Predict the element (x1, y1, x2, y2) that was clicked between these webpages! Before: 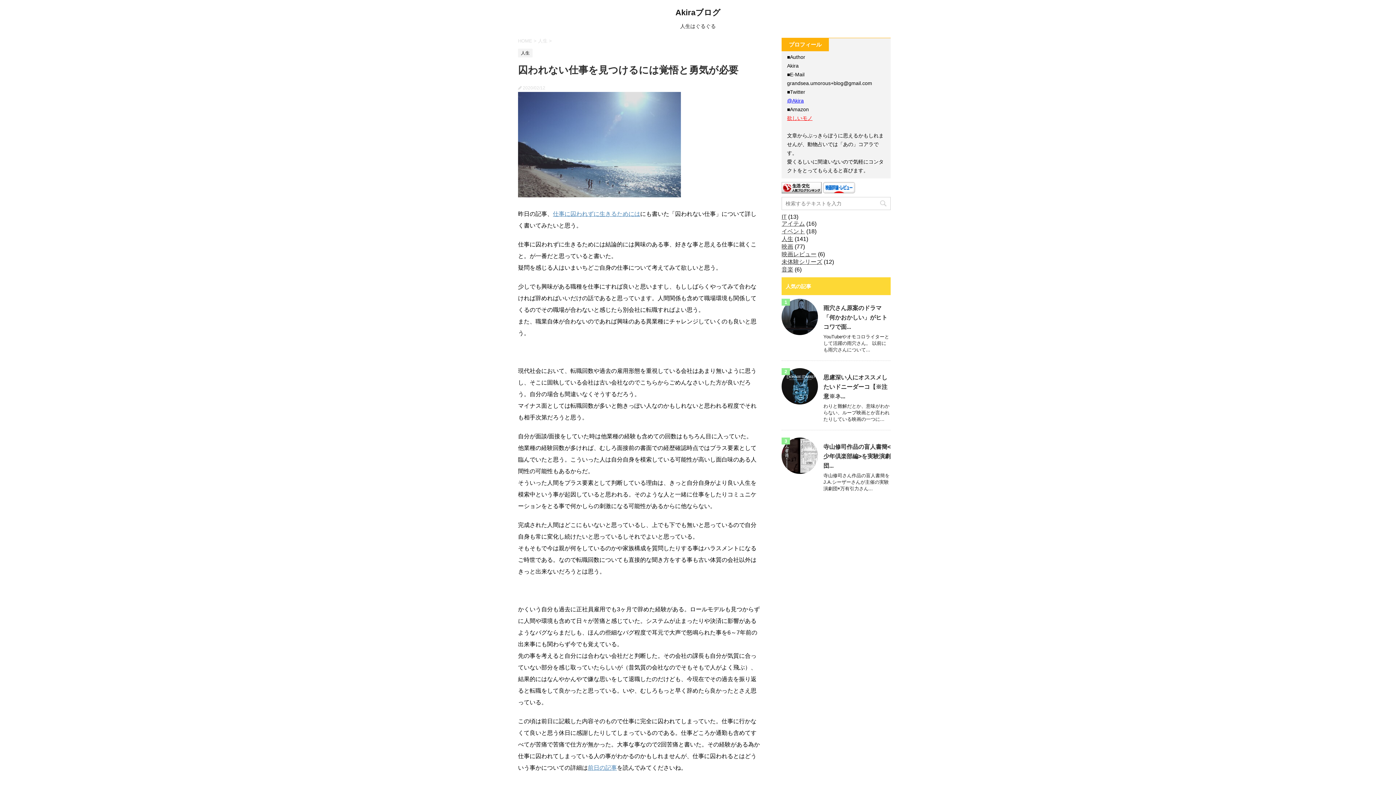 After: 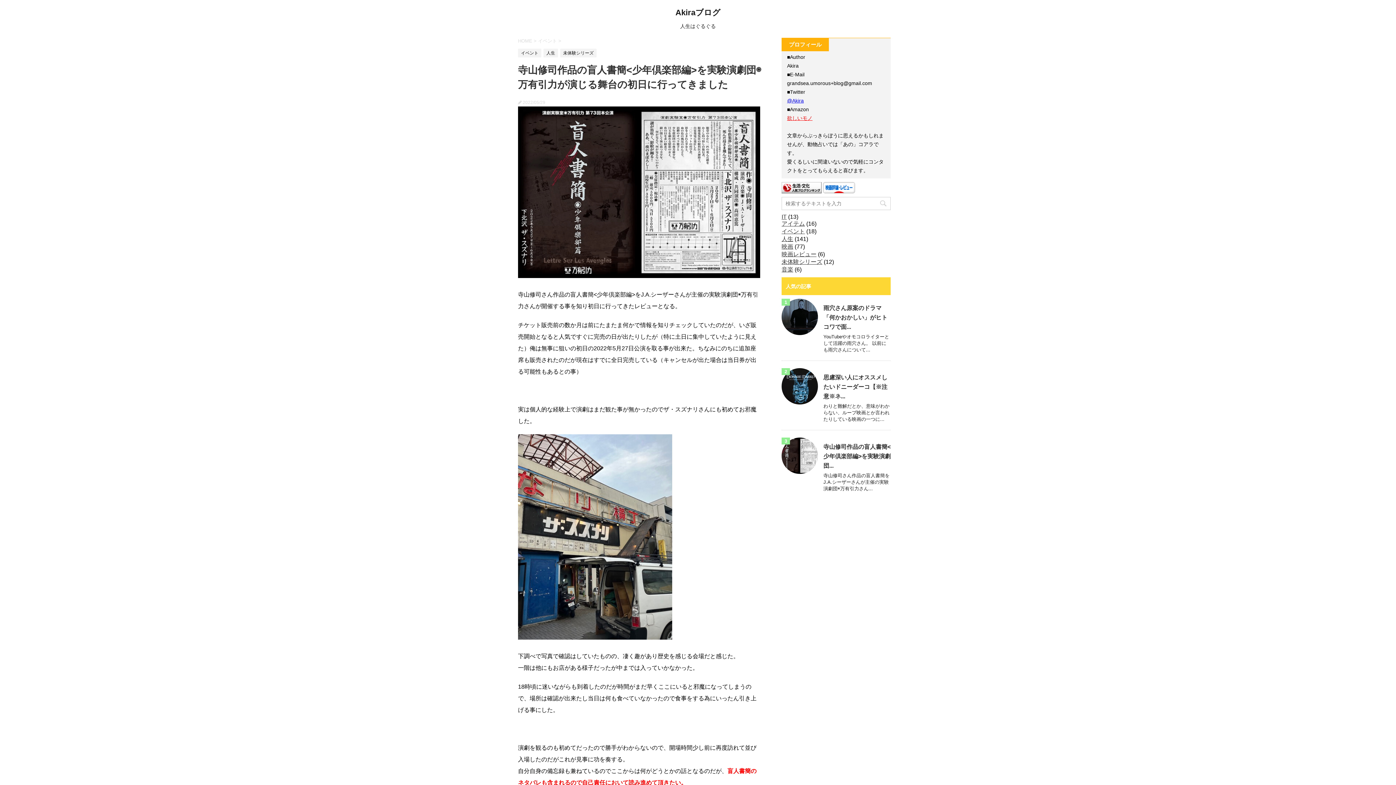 Action: label: 寺山修司作品の盲人書簡<少年倶楽部編>を実験演劇団... bbox: (823, 444, 890, 469)